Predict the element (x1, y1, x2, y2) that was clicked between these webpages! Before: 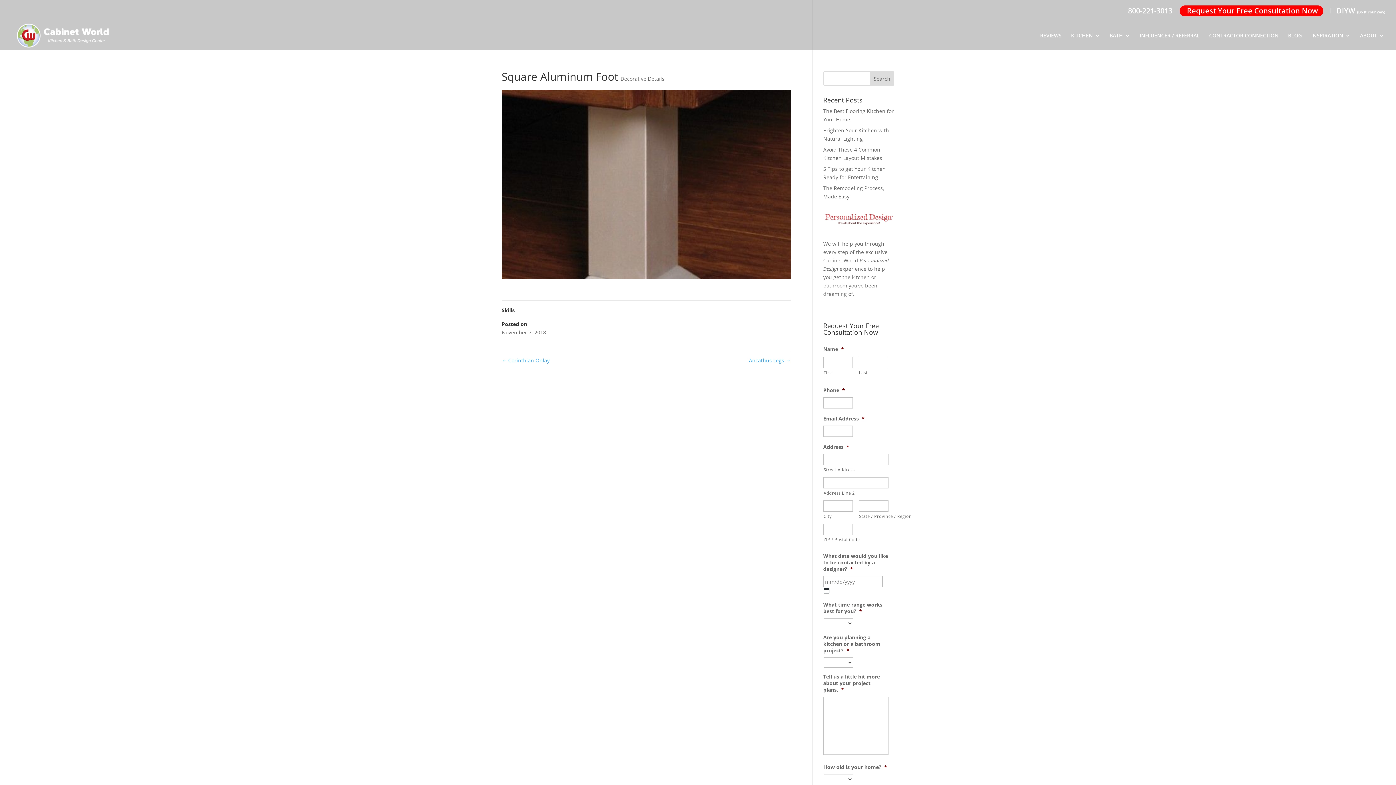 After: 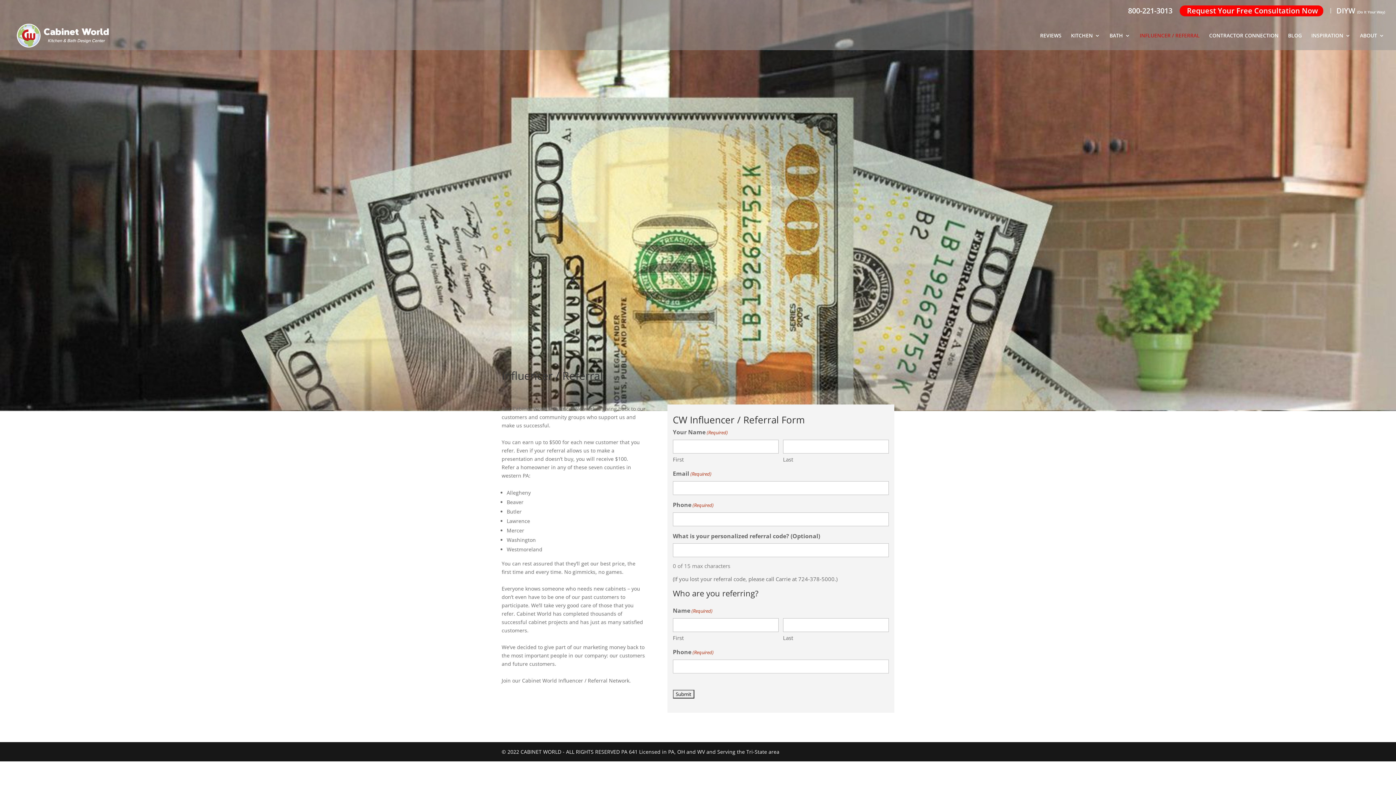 Action: label: INFLUENCER / REFERRAL bbox: (1140, 33, 1200, 50)